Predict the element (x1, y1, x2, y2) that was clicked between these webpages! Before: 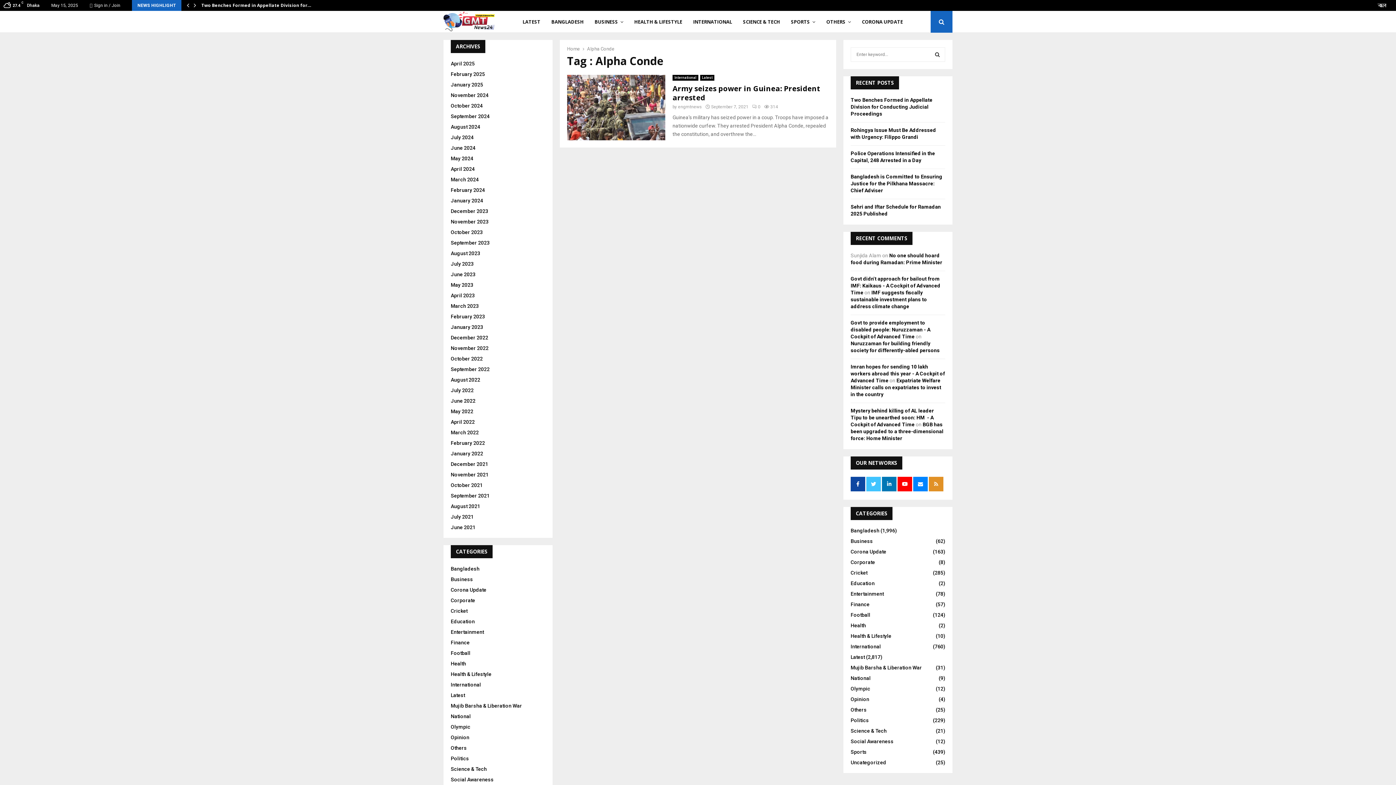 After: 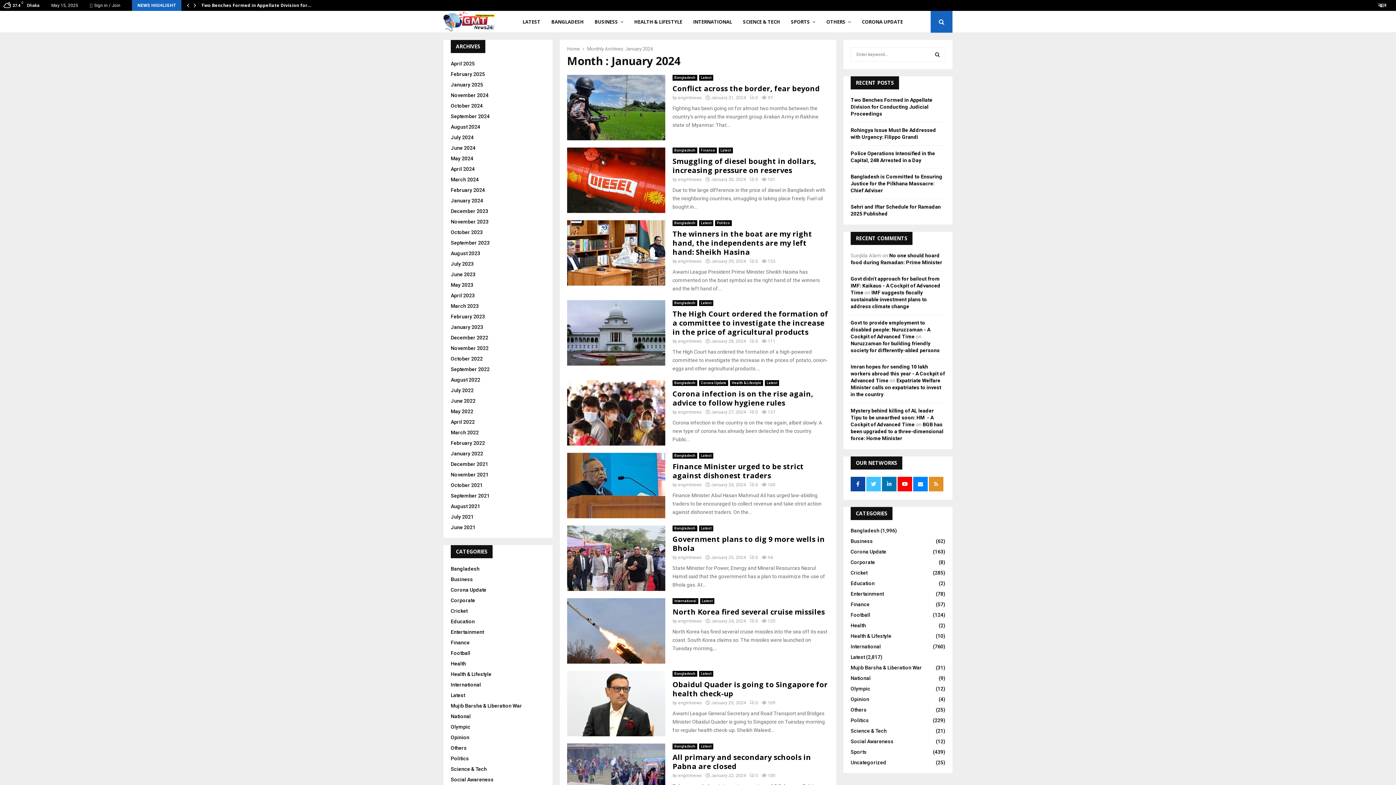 Action: bbox: (450, 197, 483, 203) label: January 2024